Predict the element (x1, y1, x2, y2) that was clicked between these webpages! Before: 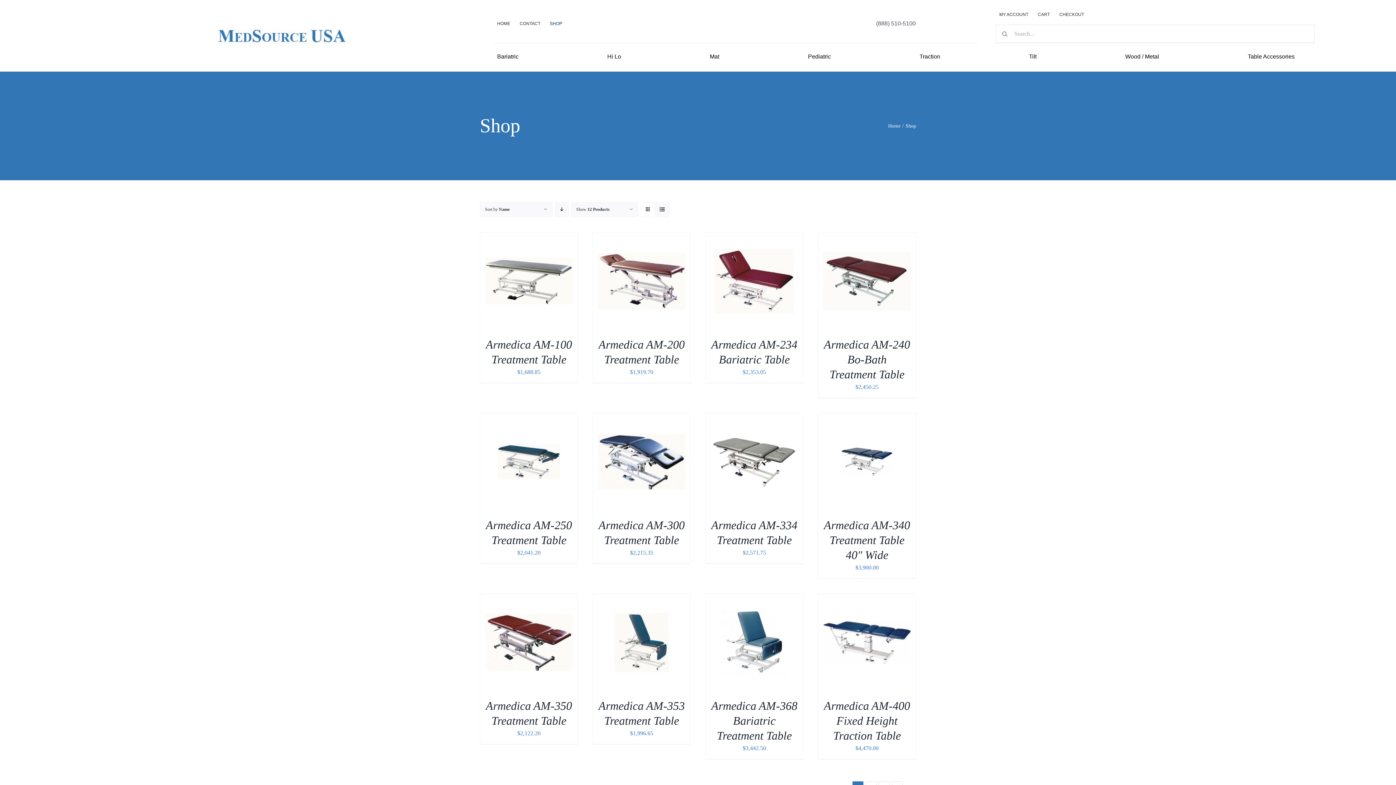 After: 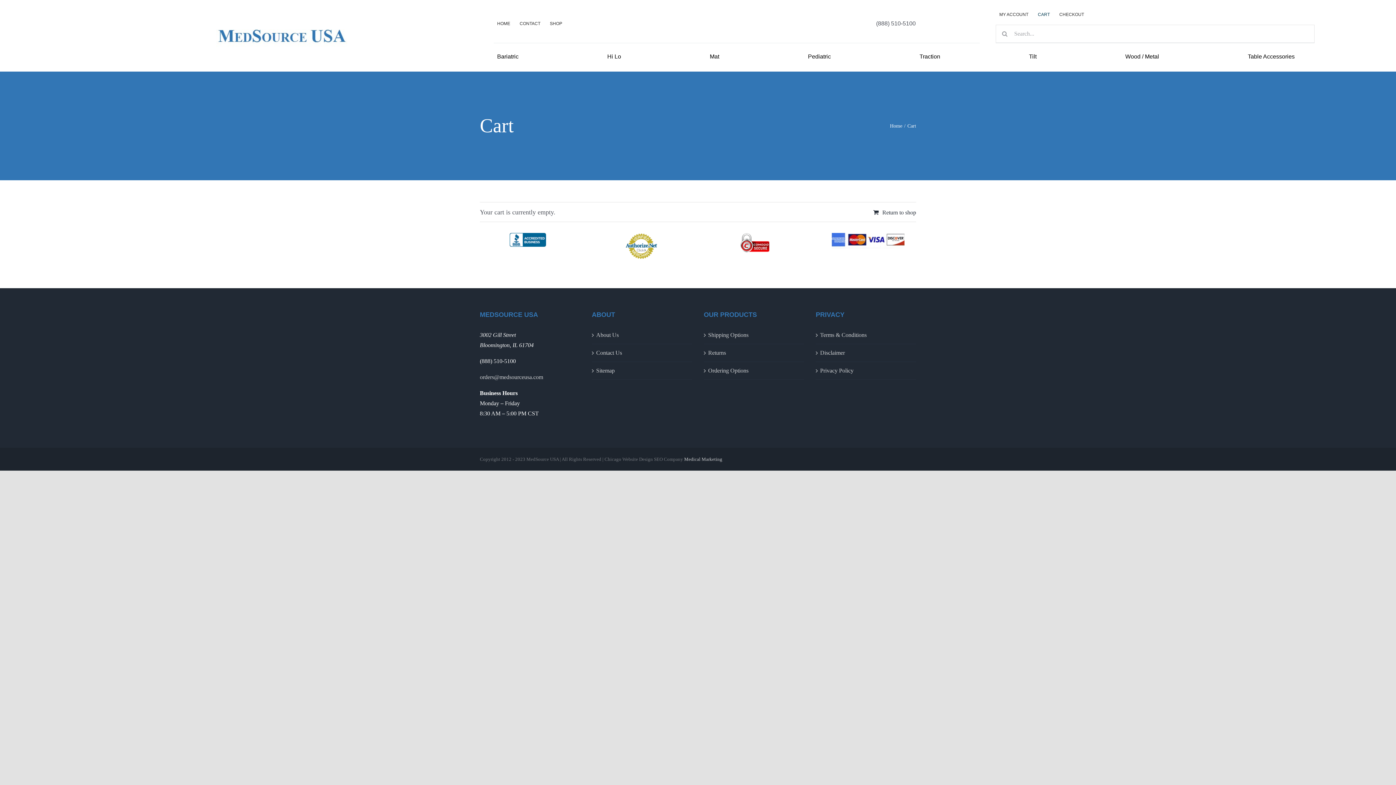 Action: bbox: (1055, 8, 1087, 20) label: CHECKOUT